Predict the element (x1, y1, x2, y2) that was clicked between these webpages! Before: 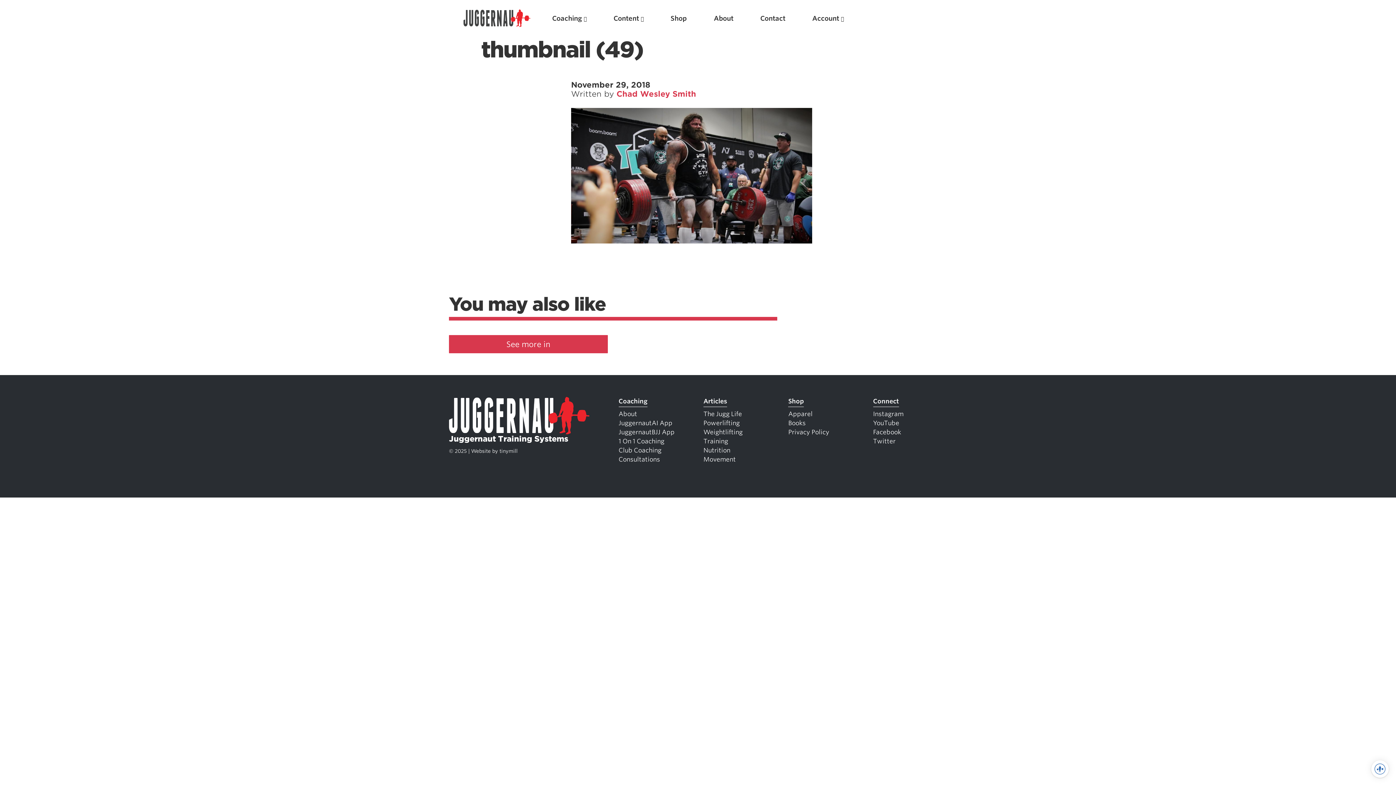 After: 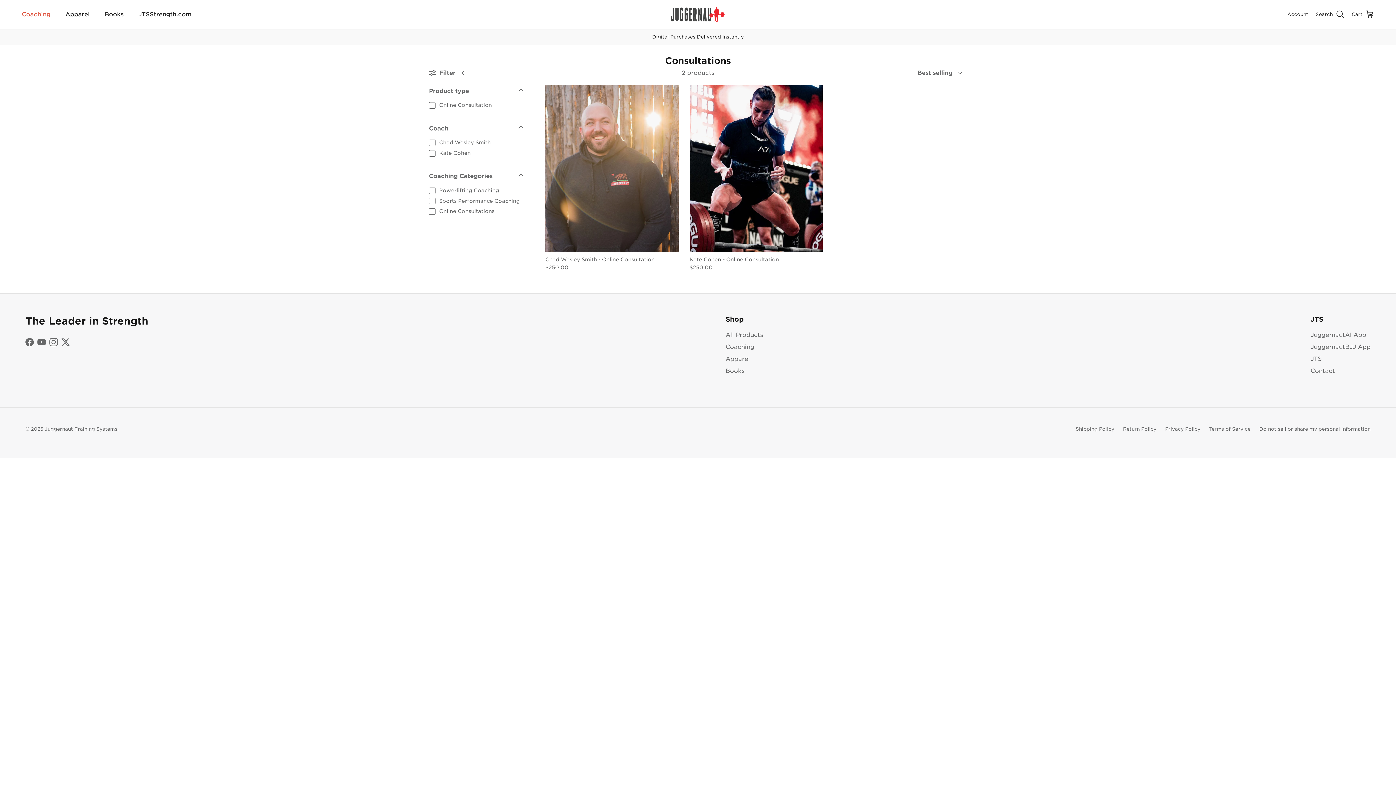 Action: bbox: (618, 456, 660, 463) label: Consultations